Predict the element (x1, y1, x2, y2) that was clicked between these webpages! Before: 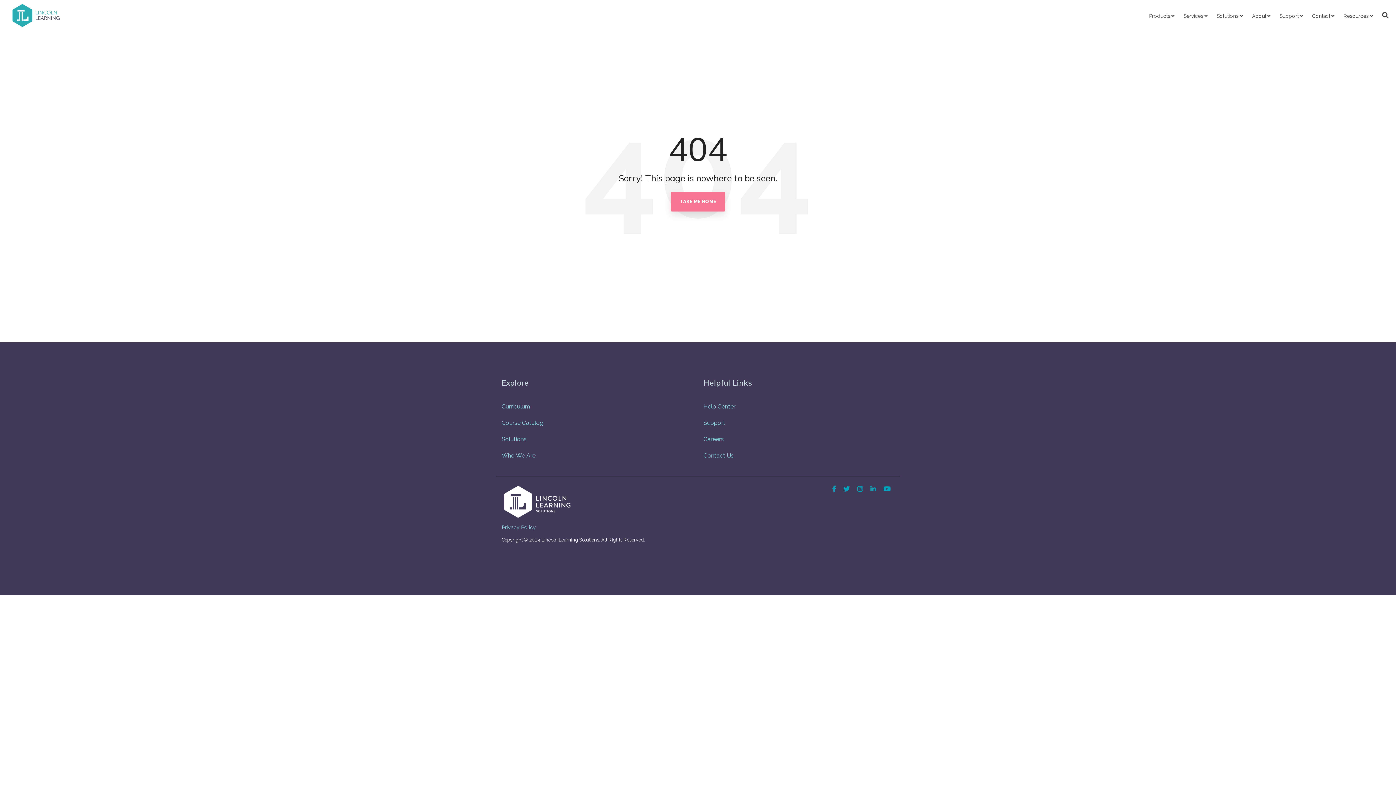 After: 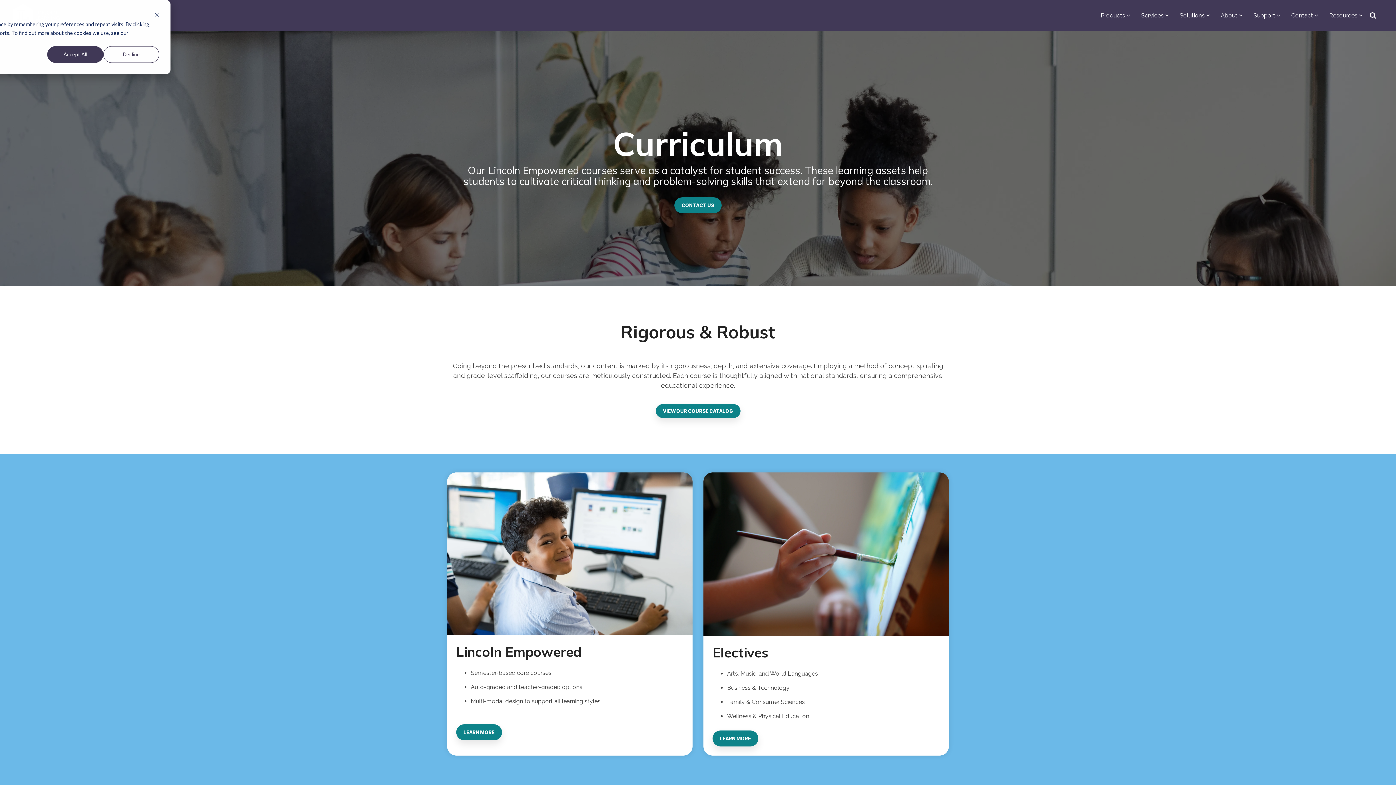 Action: label: Curriculum bbox: (501, 401, 530, 411)